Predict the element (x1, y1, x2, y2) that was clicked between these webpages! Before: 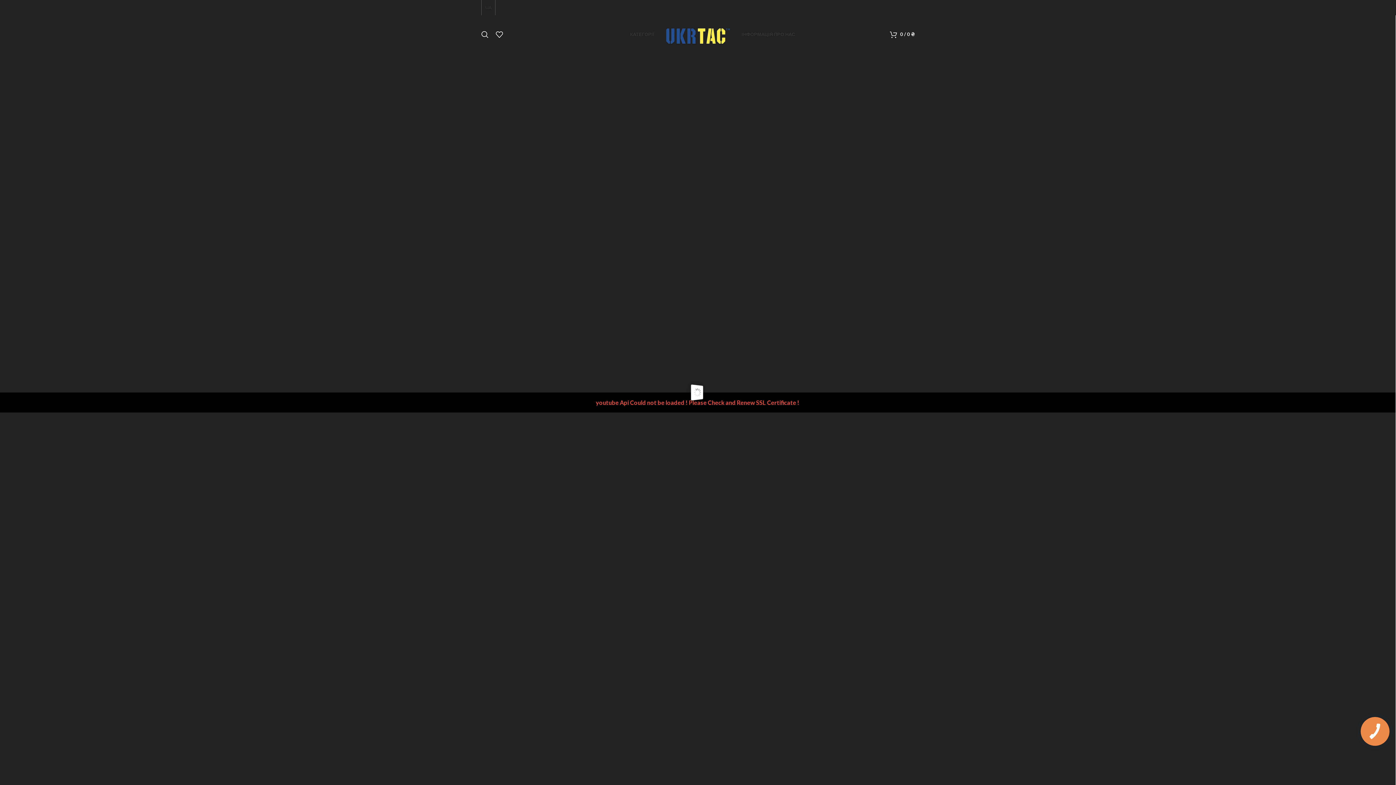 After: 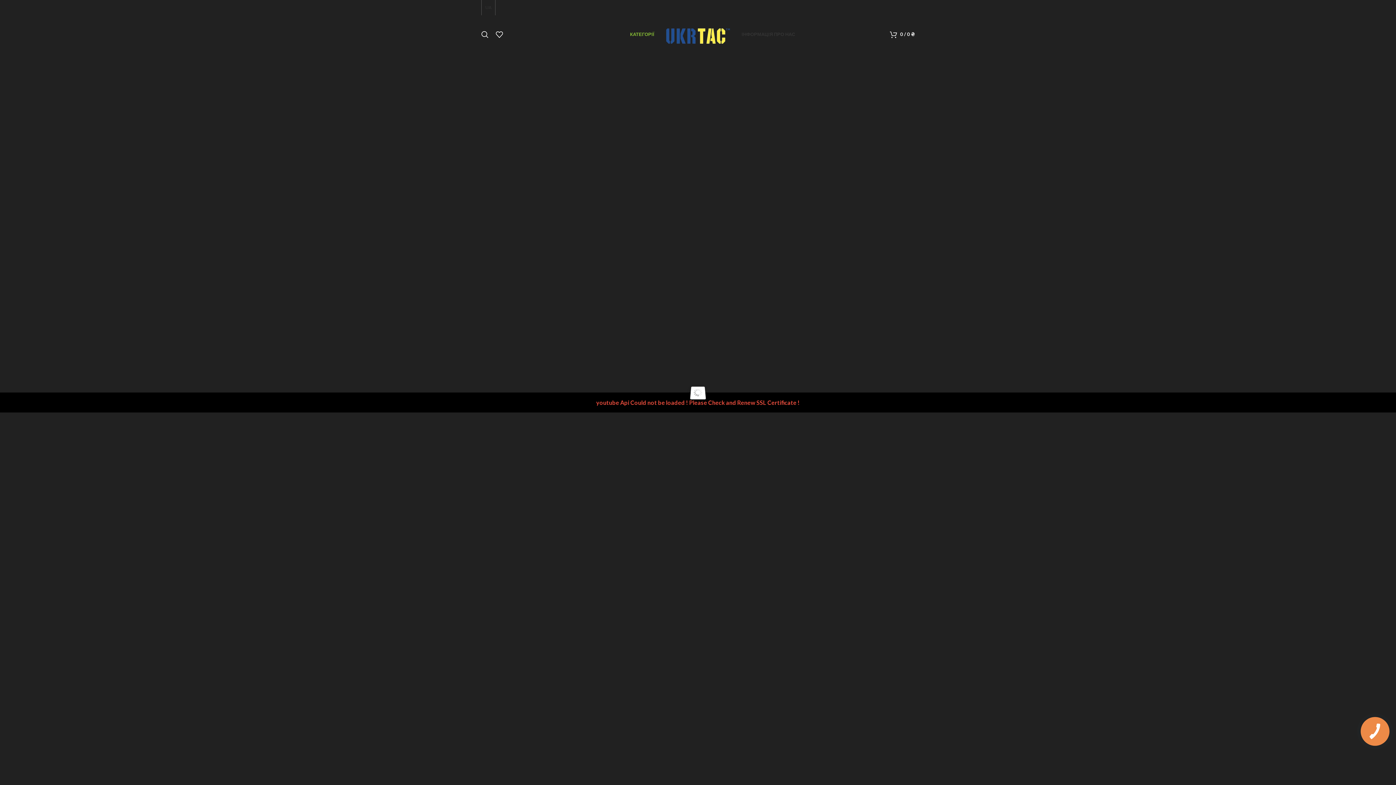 Action: bbox: (630, 27, 654, 41) label: КАТЕГОРІЇ